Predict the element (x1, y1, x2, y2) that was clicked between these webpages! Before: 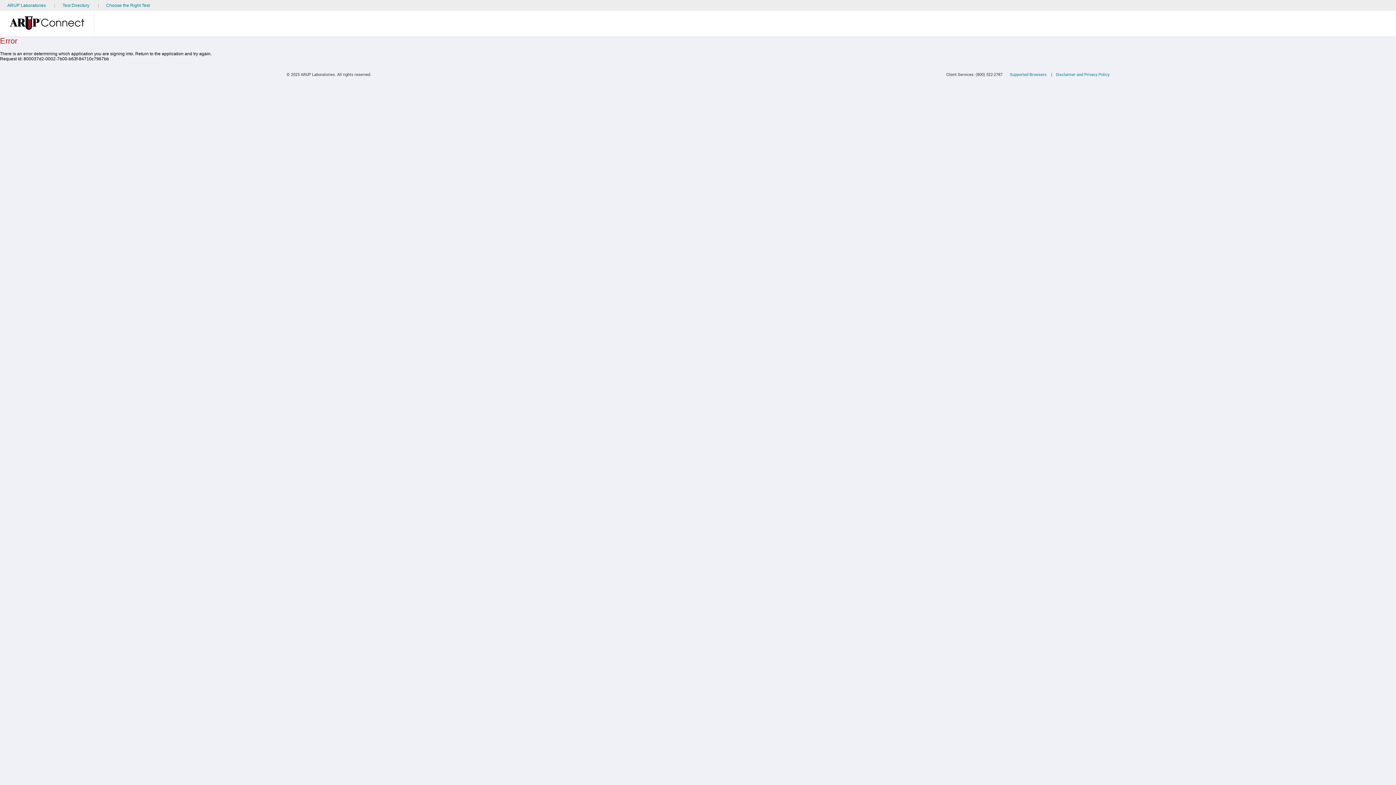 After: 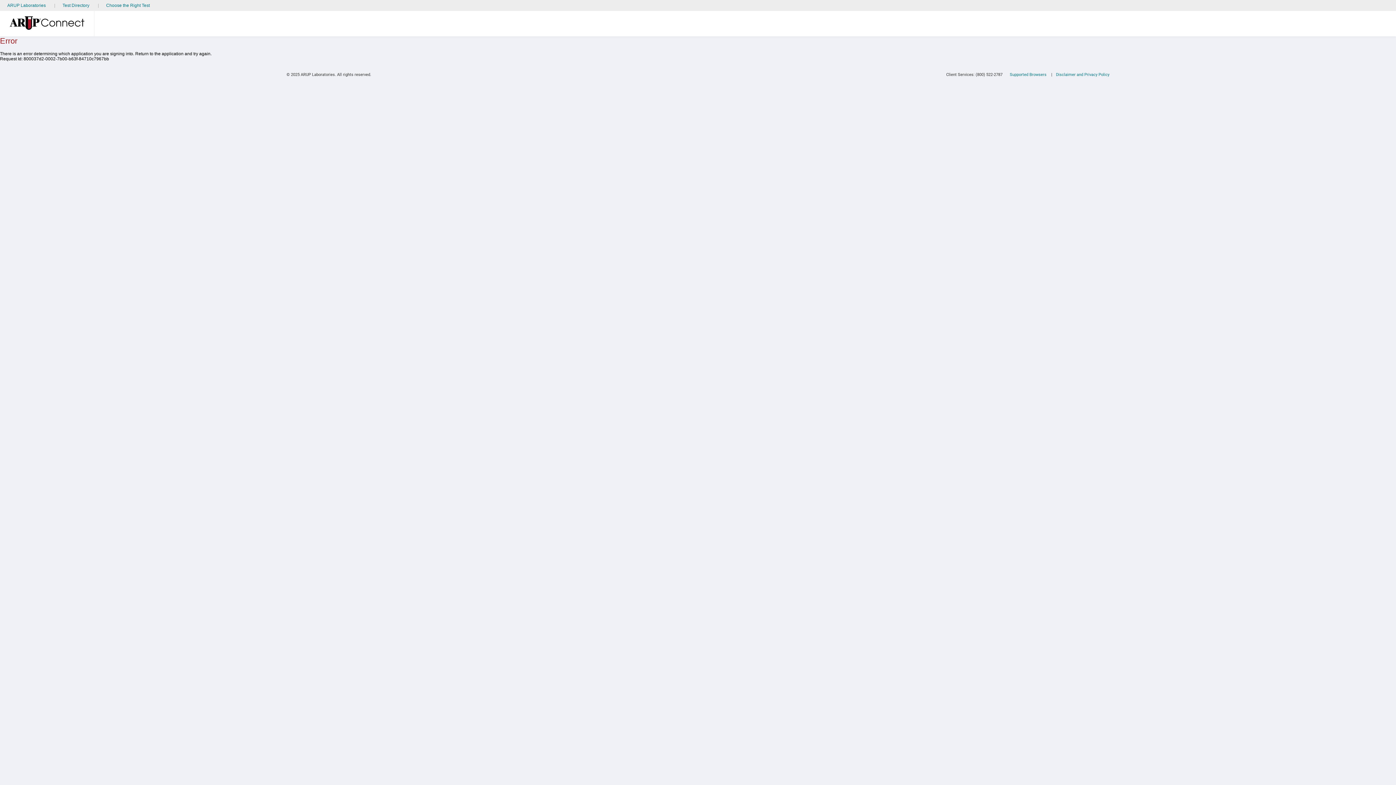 Action: bbox: (1056, 72, 1109, 77) label: Disclaimer and Privacy Policy